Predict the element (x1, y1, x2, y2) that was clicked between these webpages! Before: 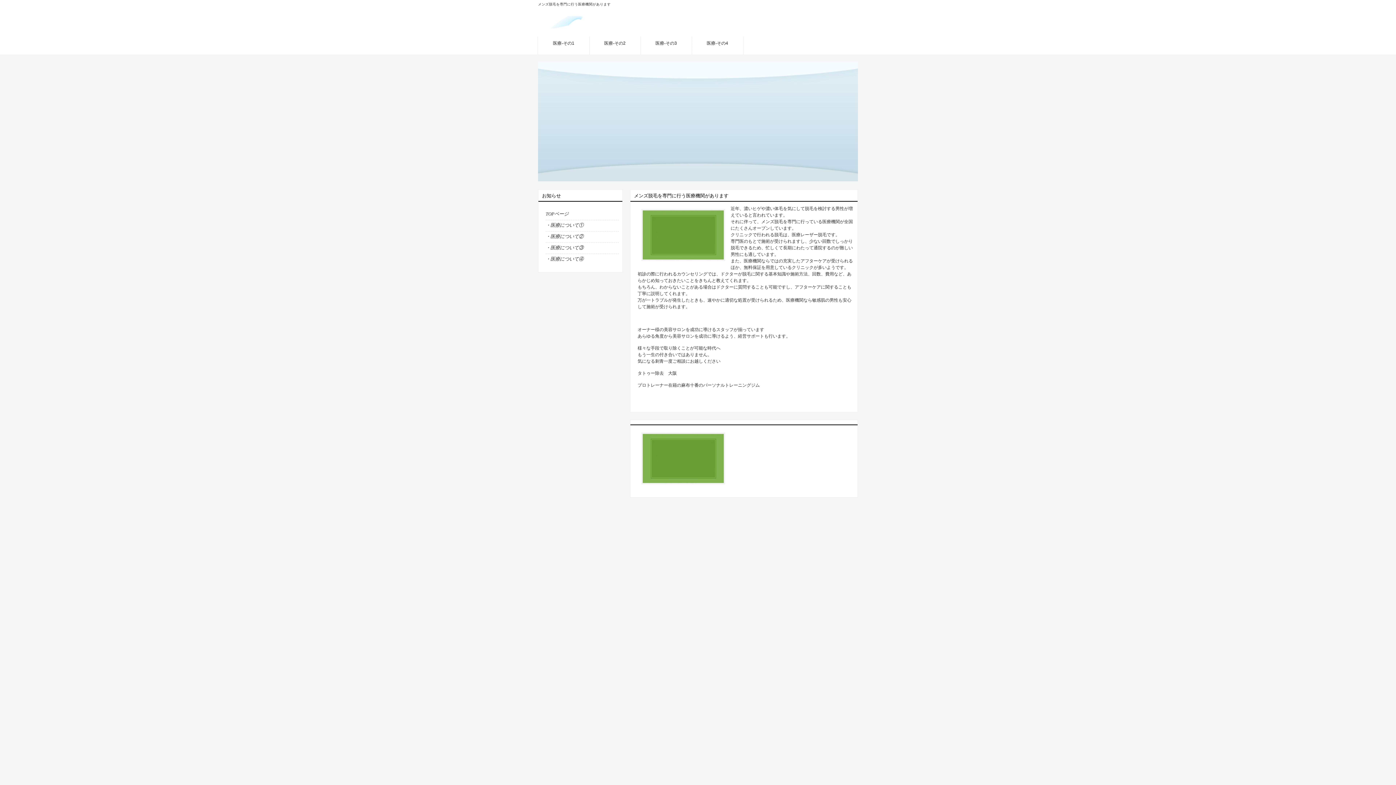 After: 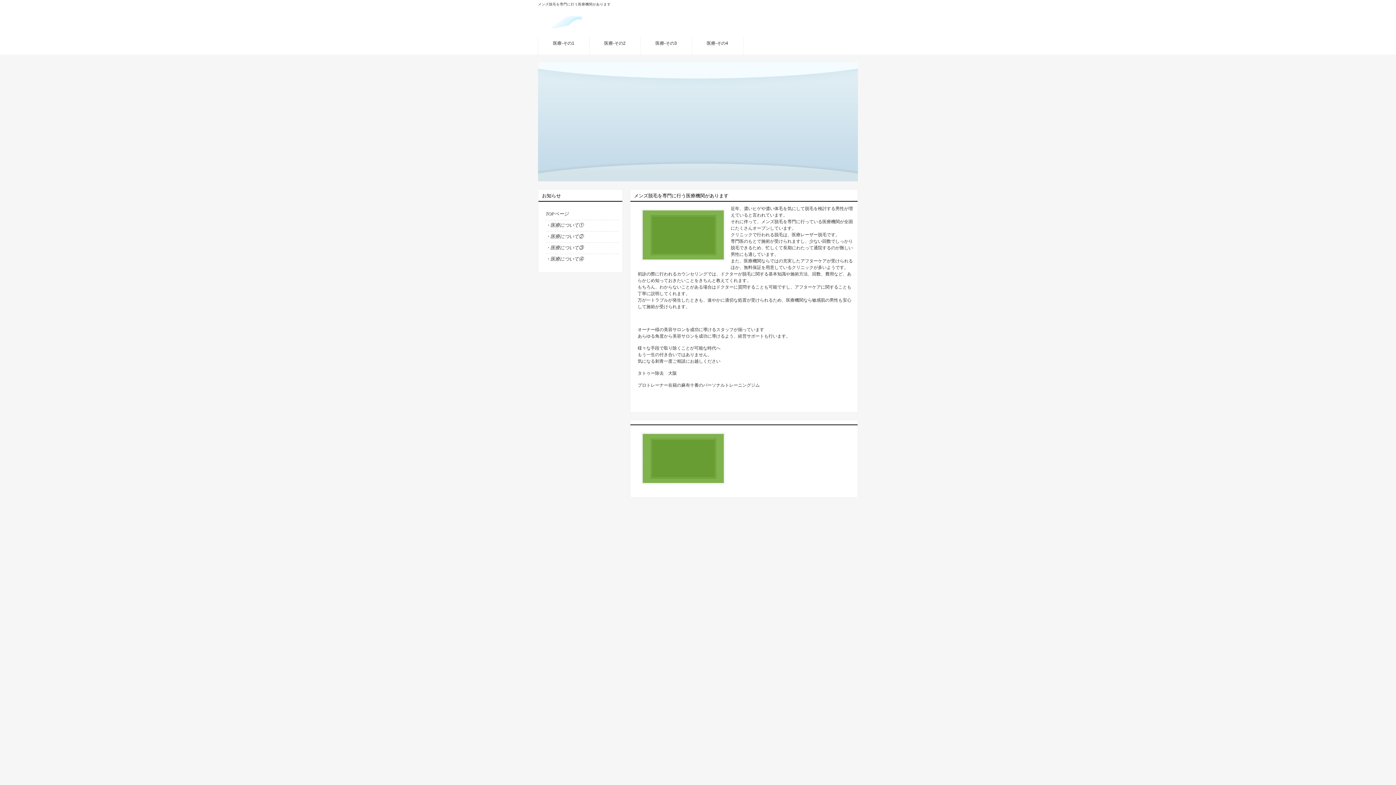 Action: label: TOPページ bbox: (545, 209, 618, 219)